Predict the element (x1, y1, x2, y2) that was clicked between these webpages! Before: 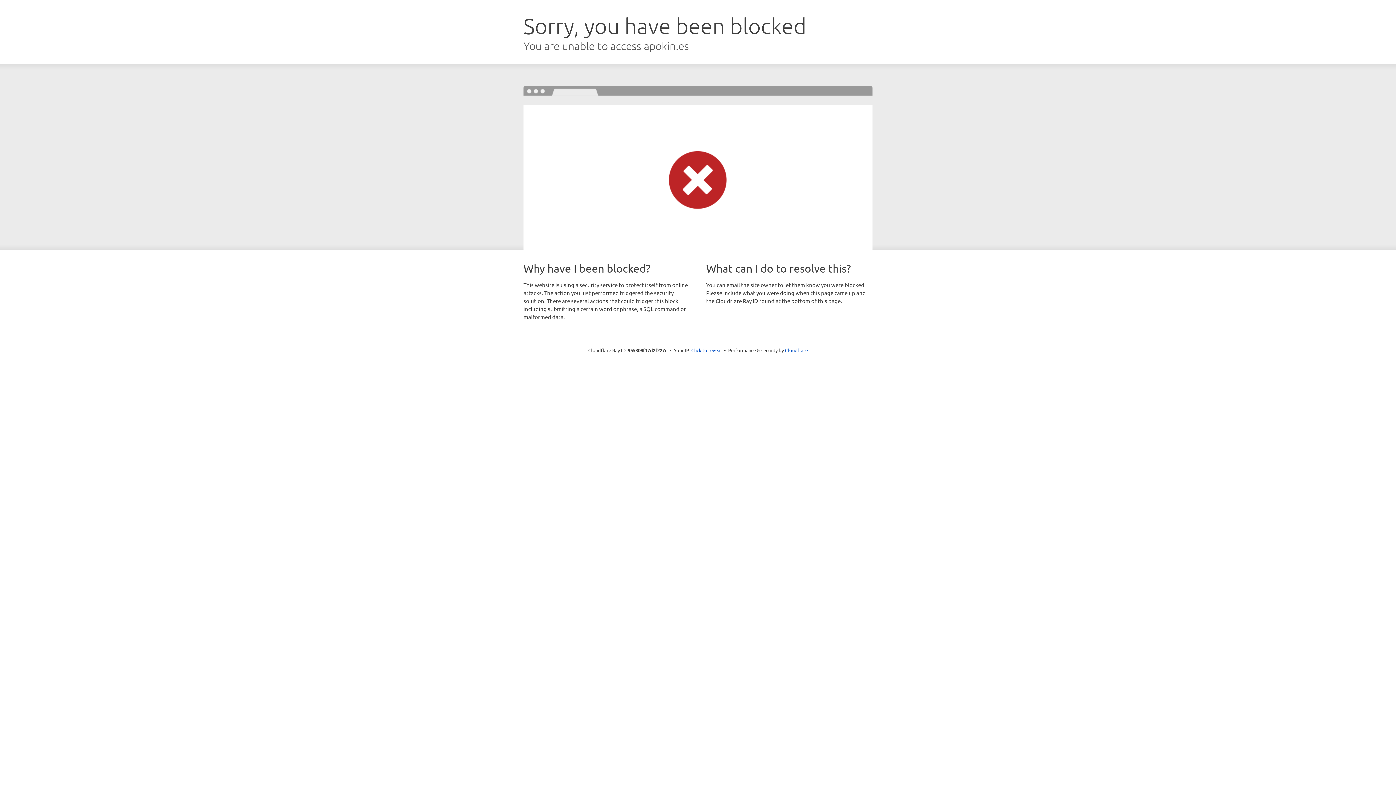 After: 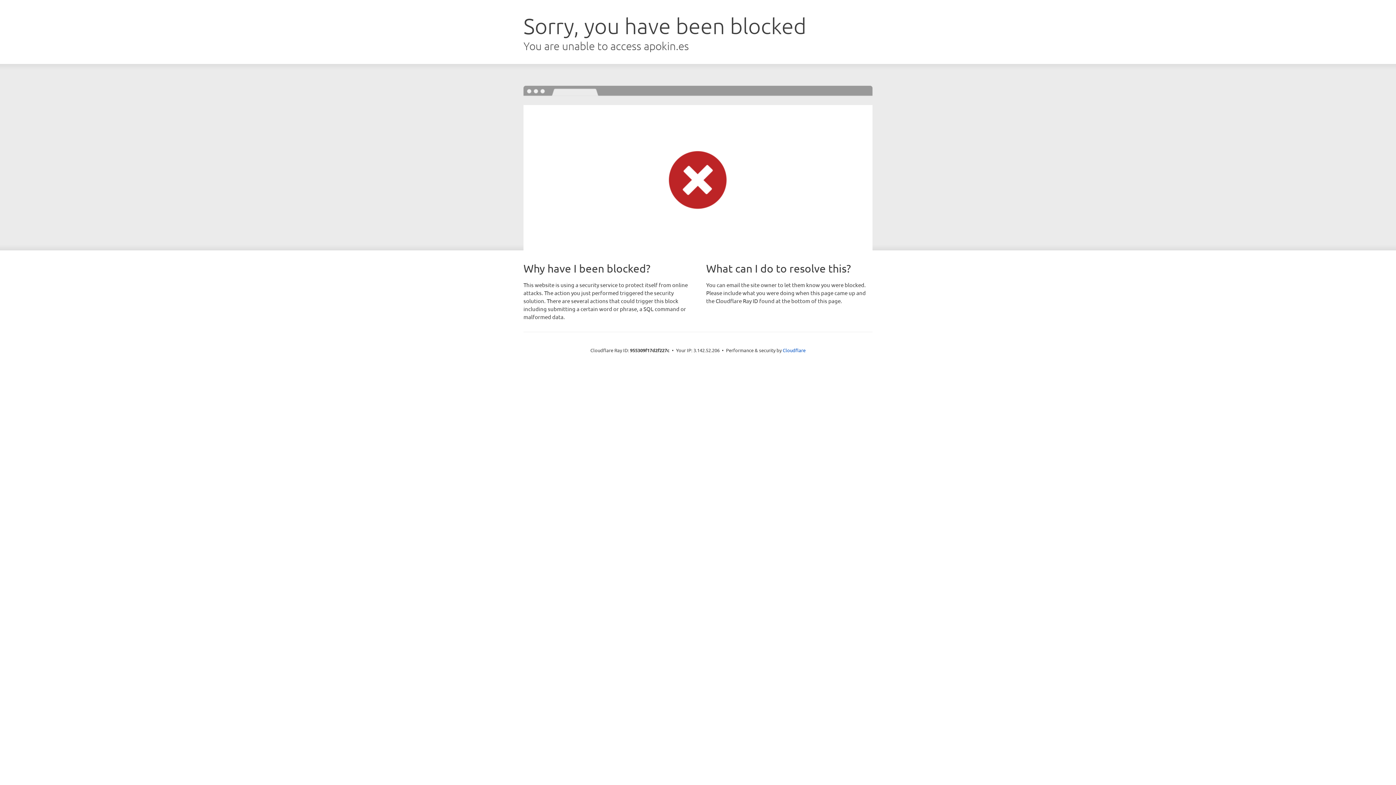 Action: label: Click to reveal bbox: (691, 346, 722, 353)